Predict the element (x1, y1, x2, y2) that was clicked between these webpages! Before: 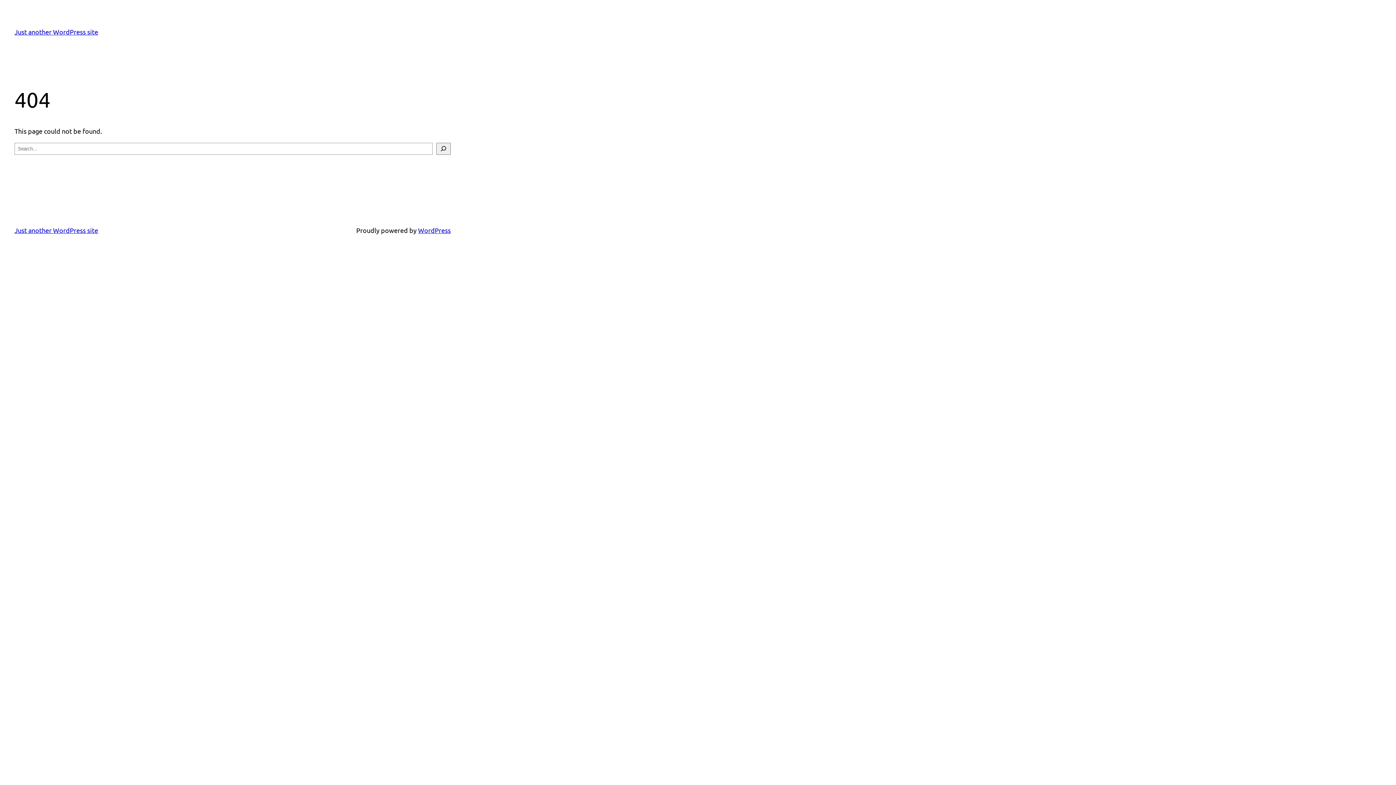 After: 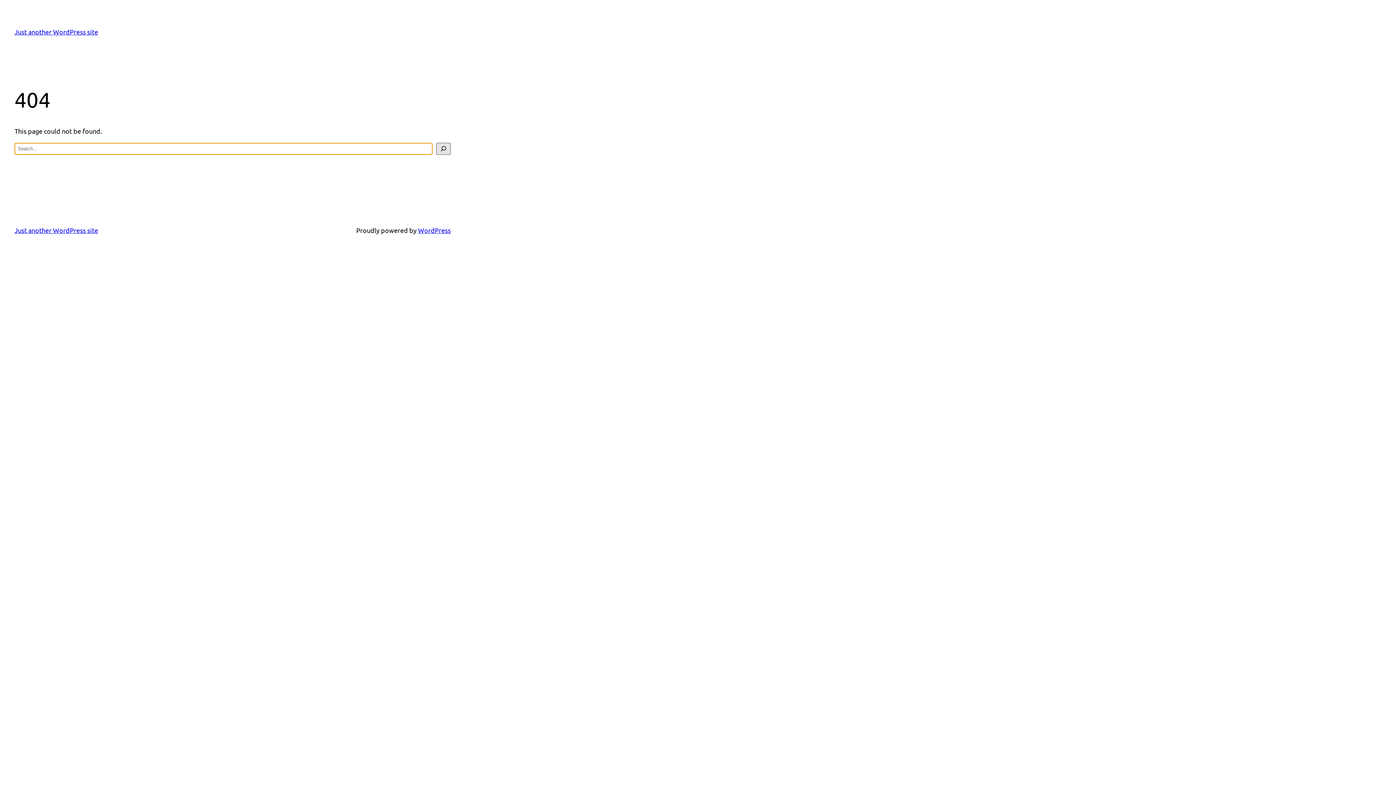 Action: bbox: (436, 142, 450, 154) label: Search